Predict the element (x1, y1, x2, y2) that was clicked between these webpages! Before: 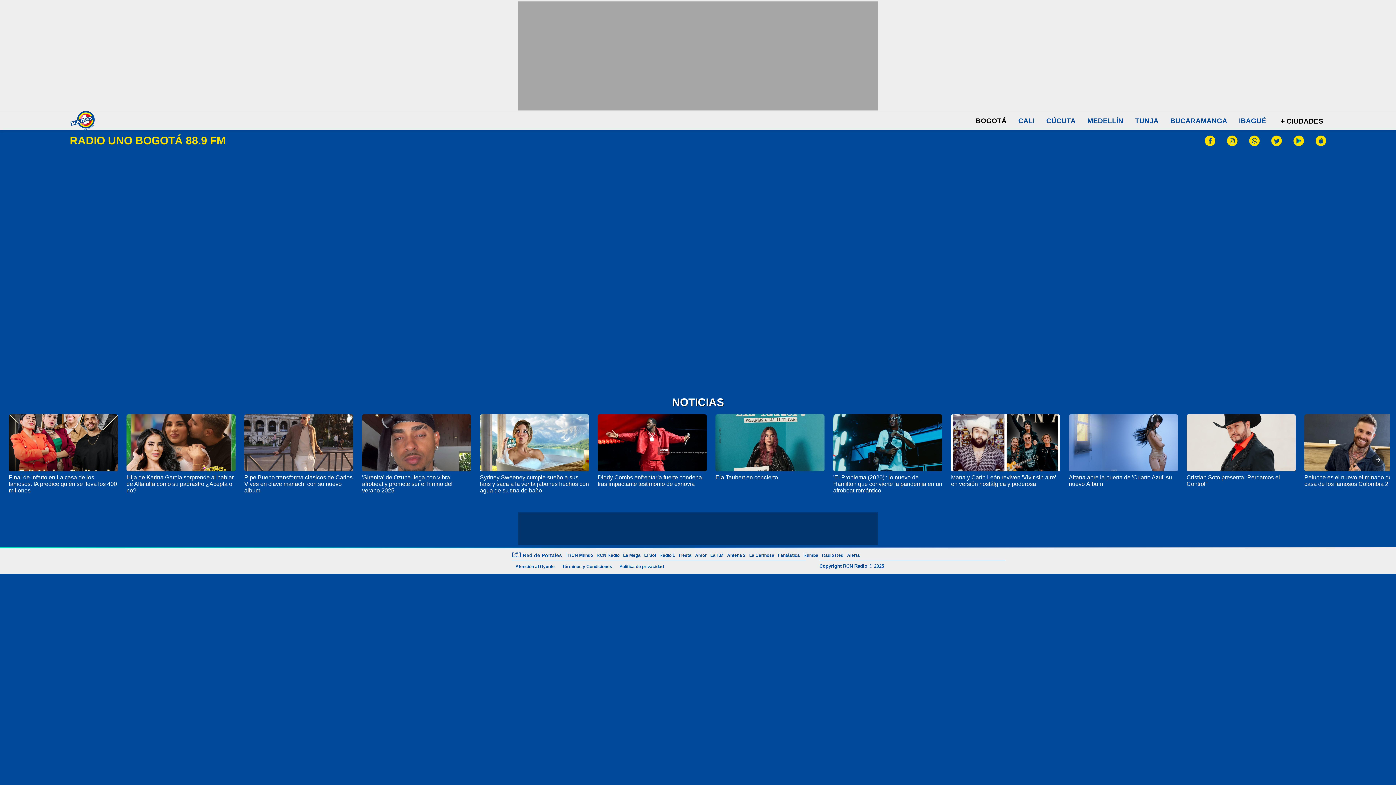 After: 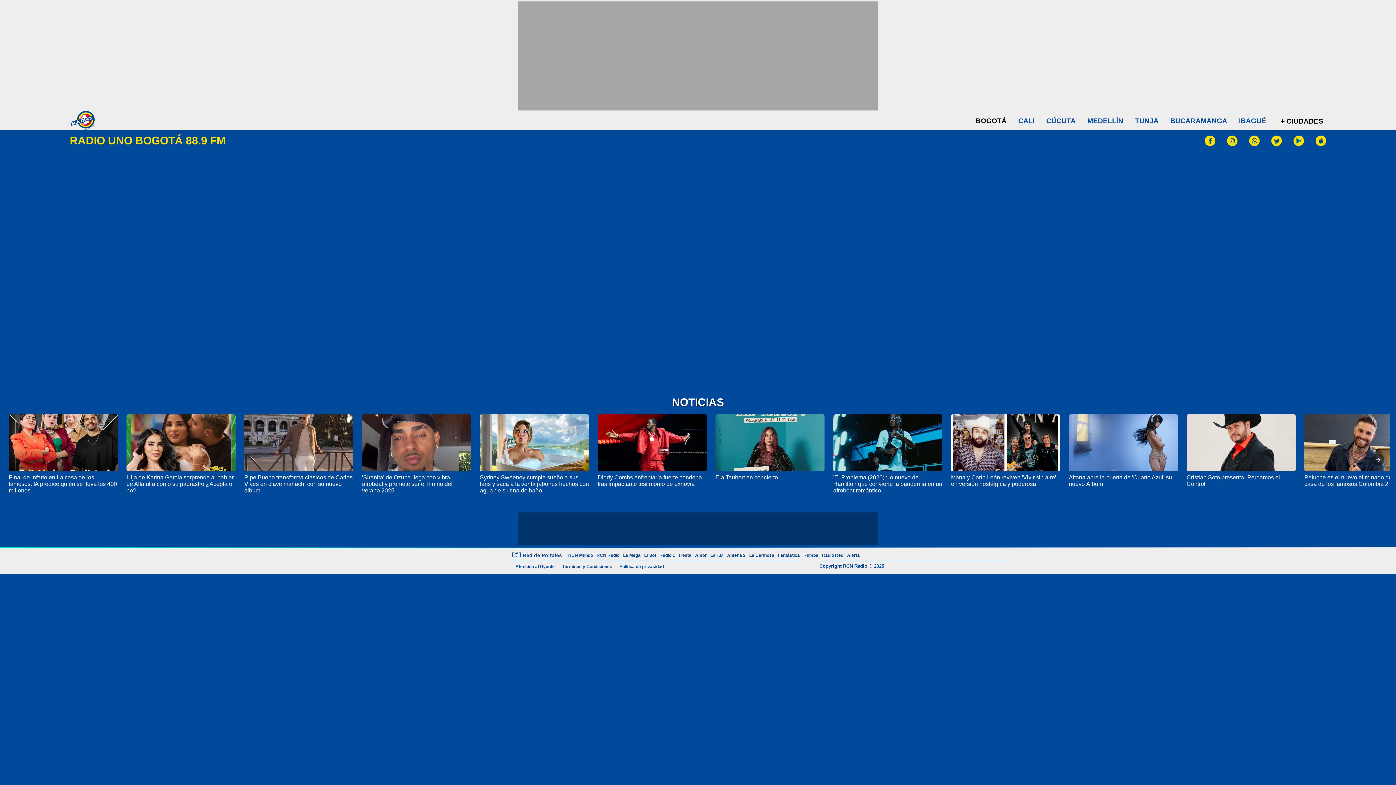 Action: bbox: (951, 414, 1060, 471)